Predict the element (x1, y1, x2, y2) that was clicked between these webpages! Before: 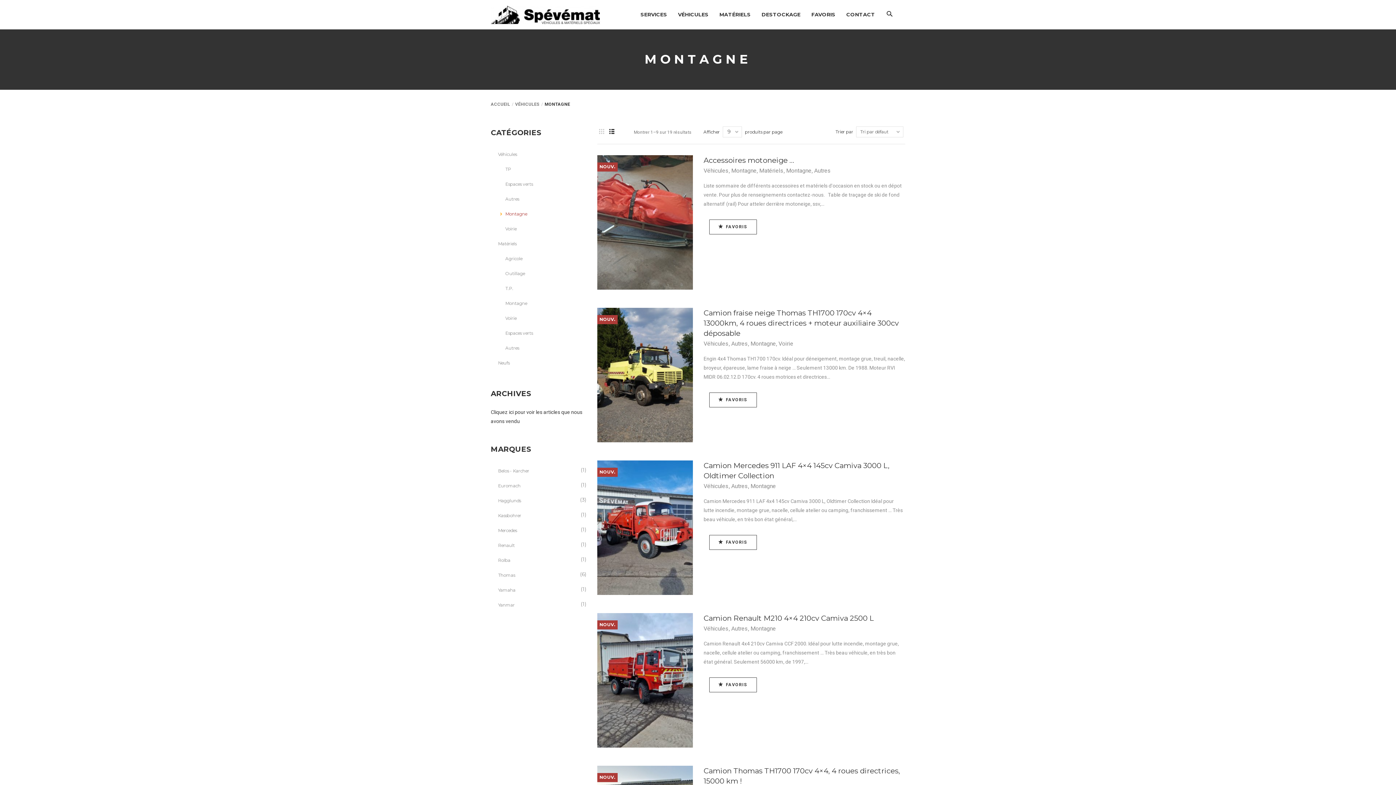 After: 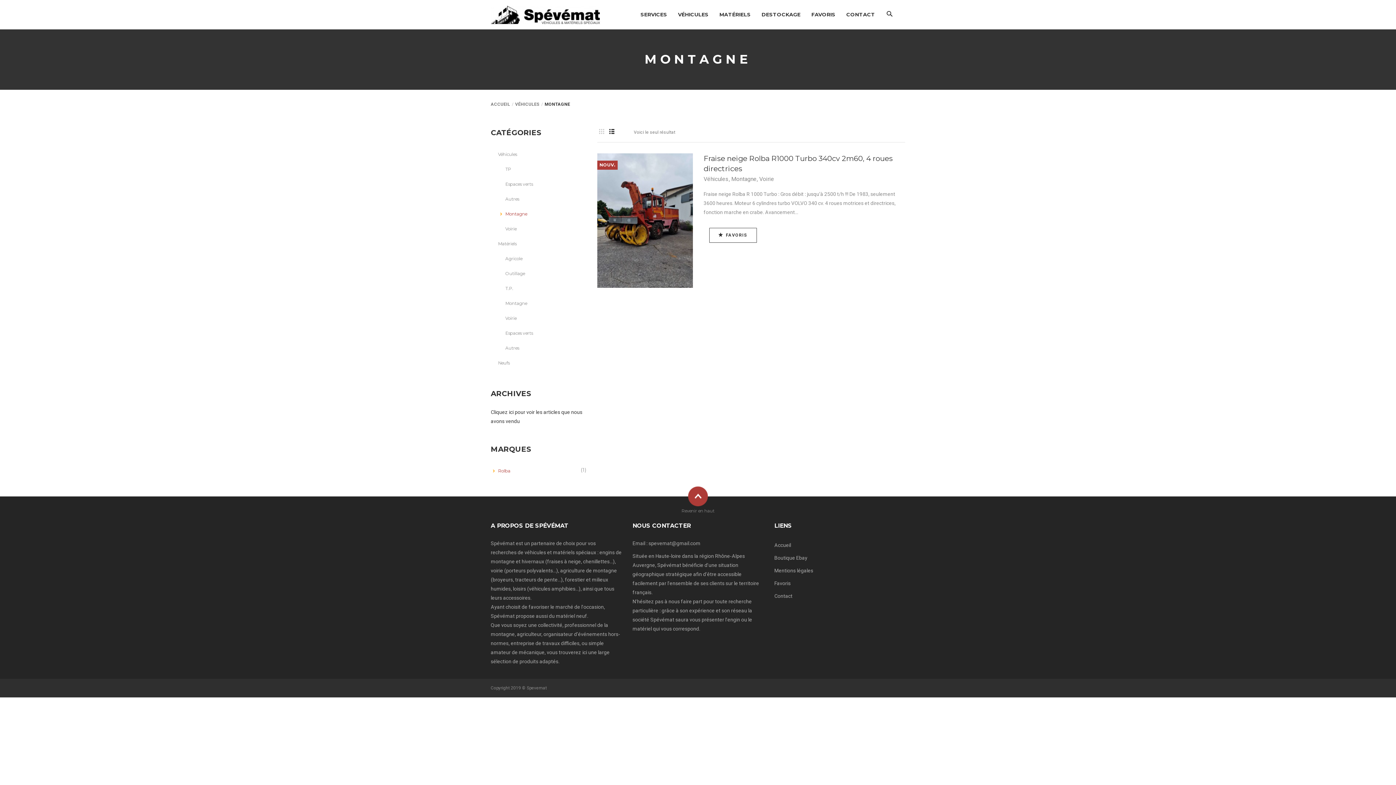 Action: bbox: (490, 553, 586, 567) label: Rolba